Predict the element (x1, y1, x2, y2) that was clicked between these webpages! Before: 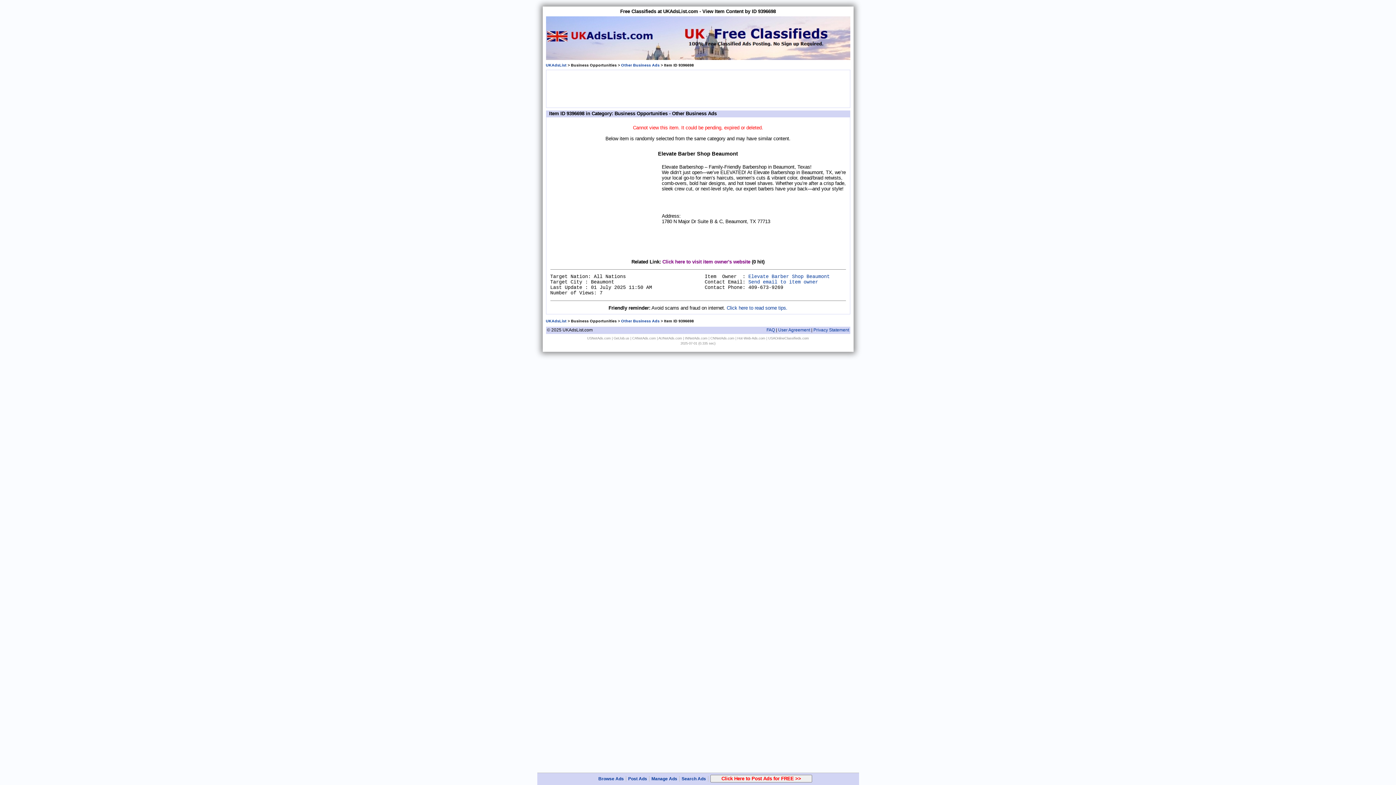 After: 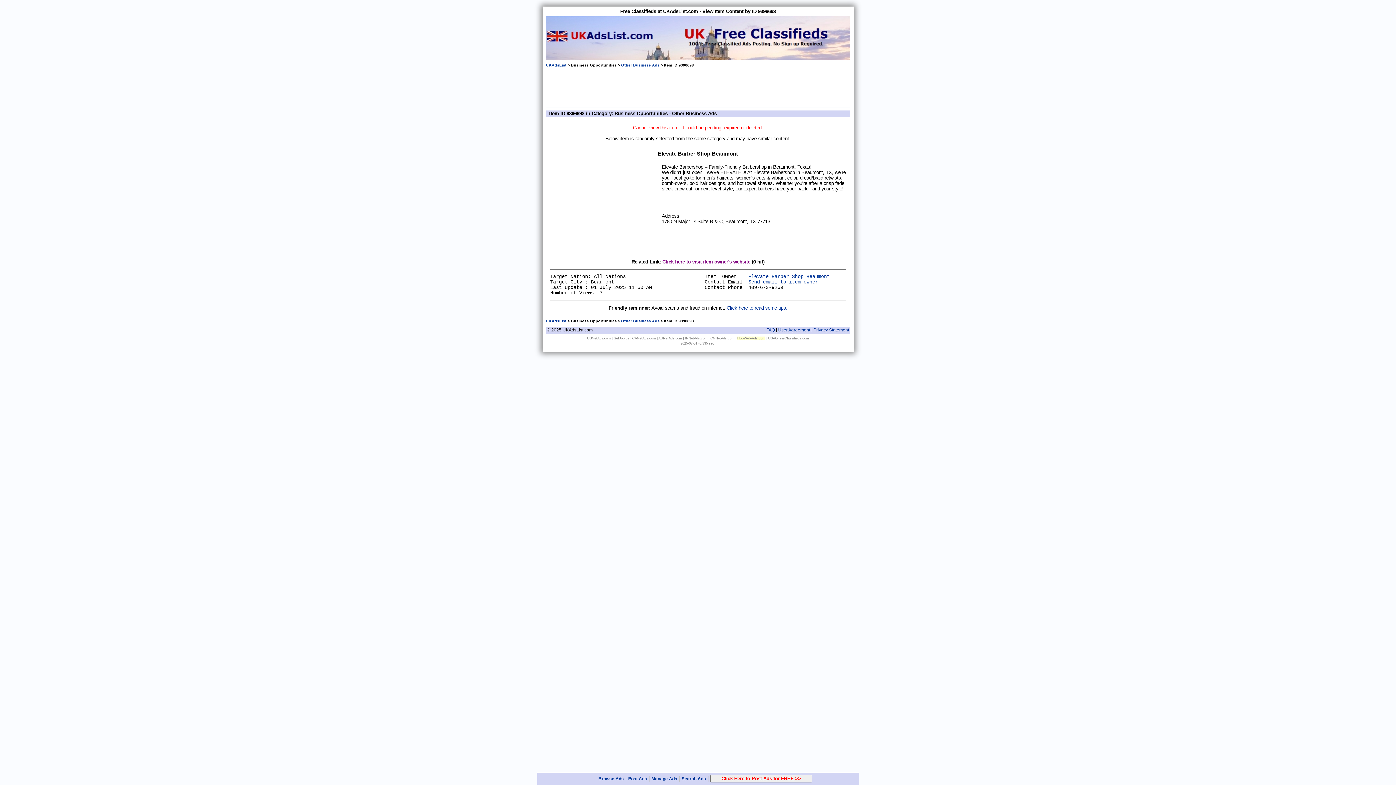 Action: label: Hot-Web-Ads.com bbox: (737, 336, 765, 340)